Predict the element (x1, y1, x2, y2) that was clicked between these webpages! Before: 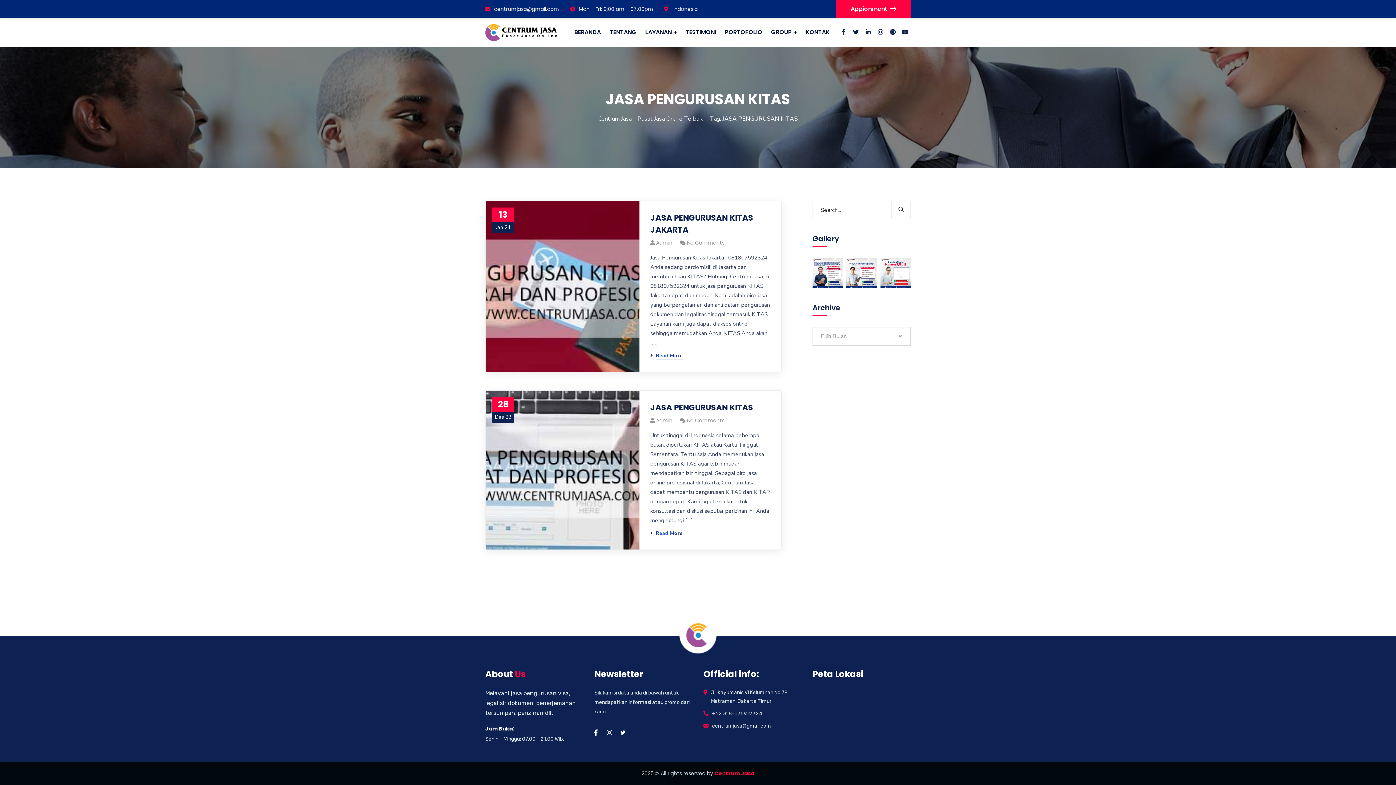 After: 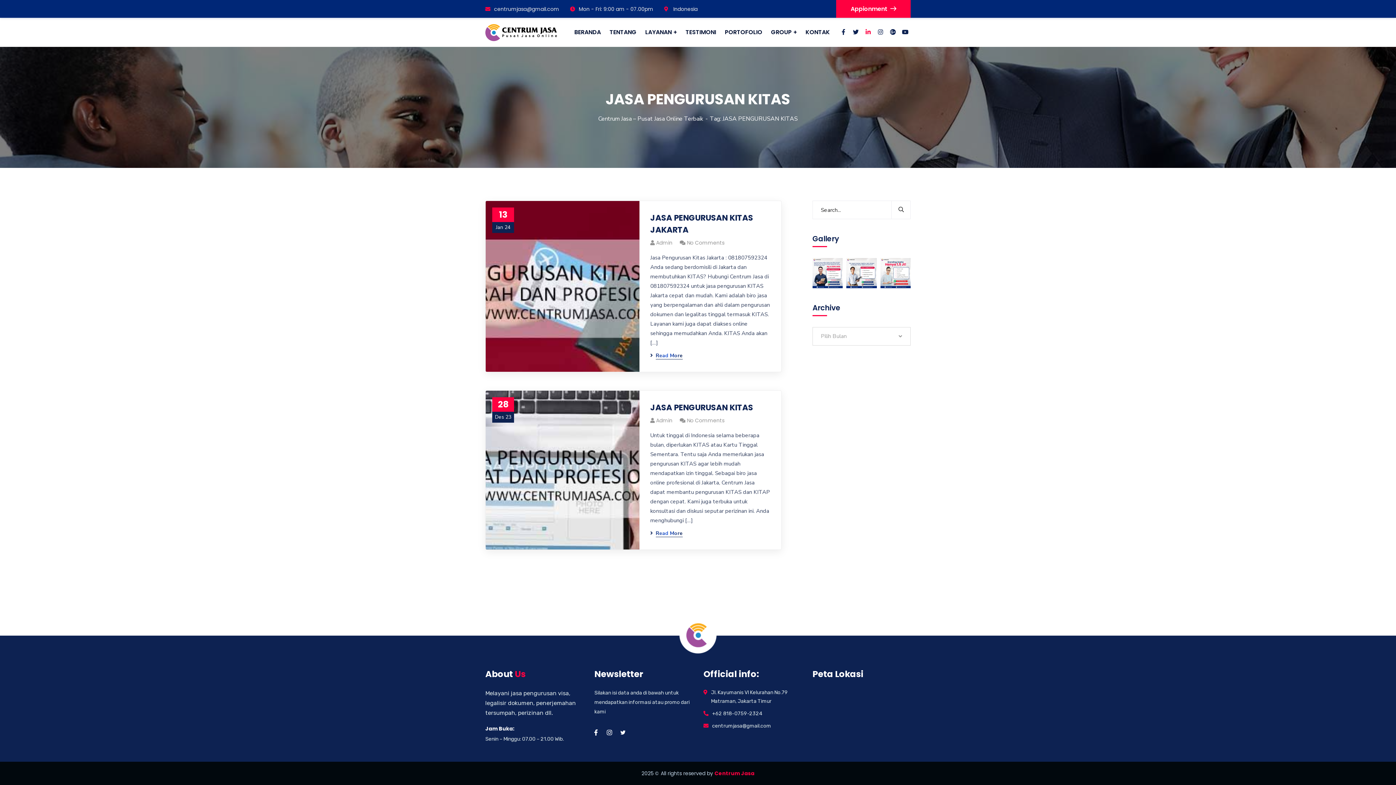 Action: bbox: (862, 26, 873, 37)